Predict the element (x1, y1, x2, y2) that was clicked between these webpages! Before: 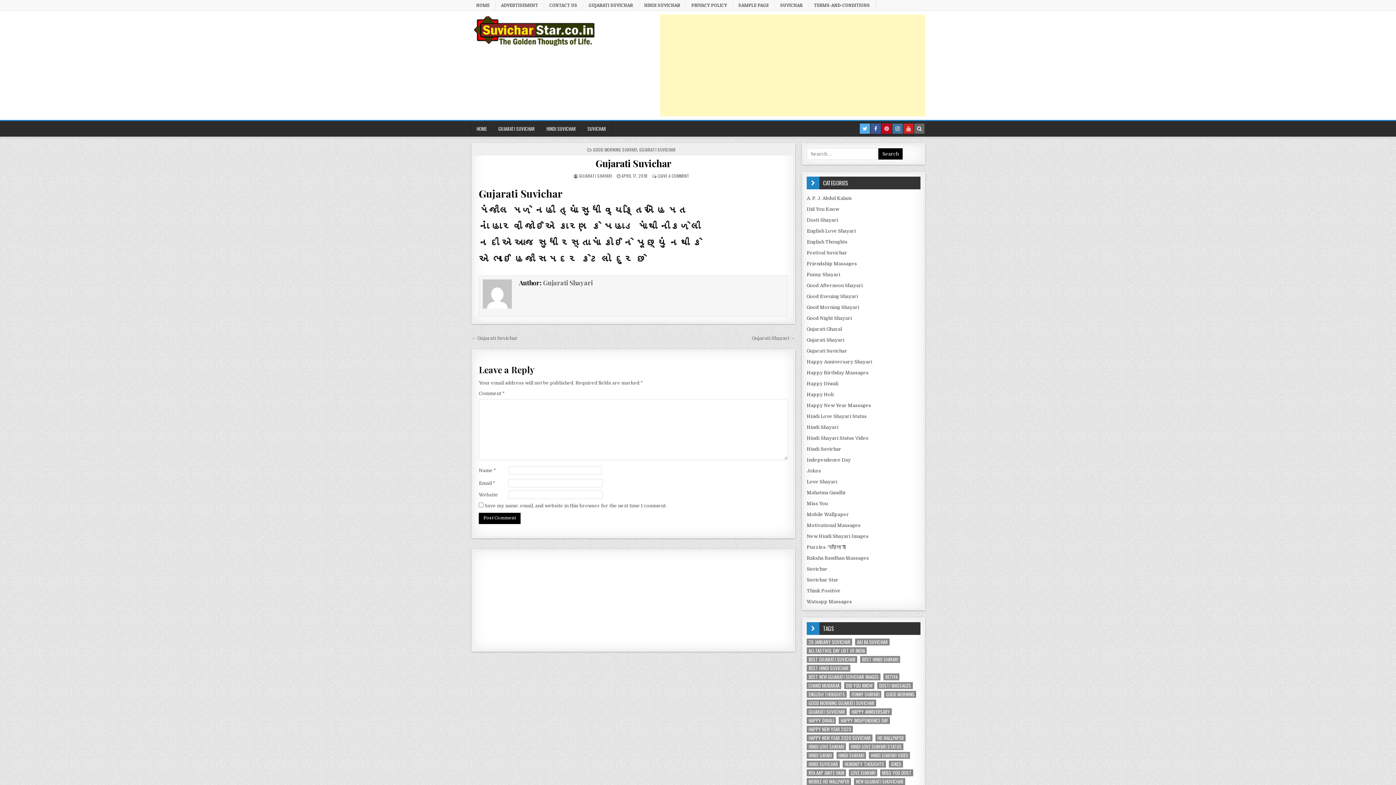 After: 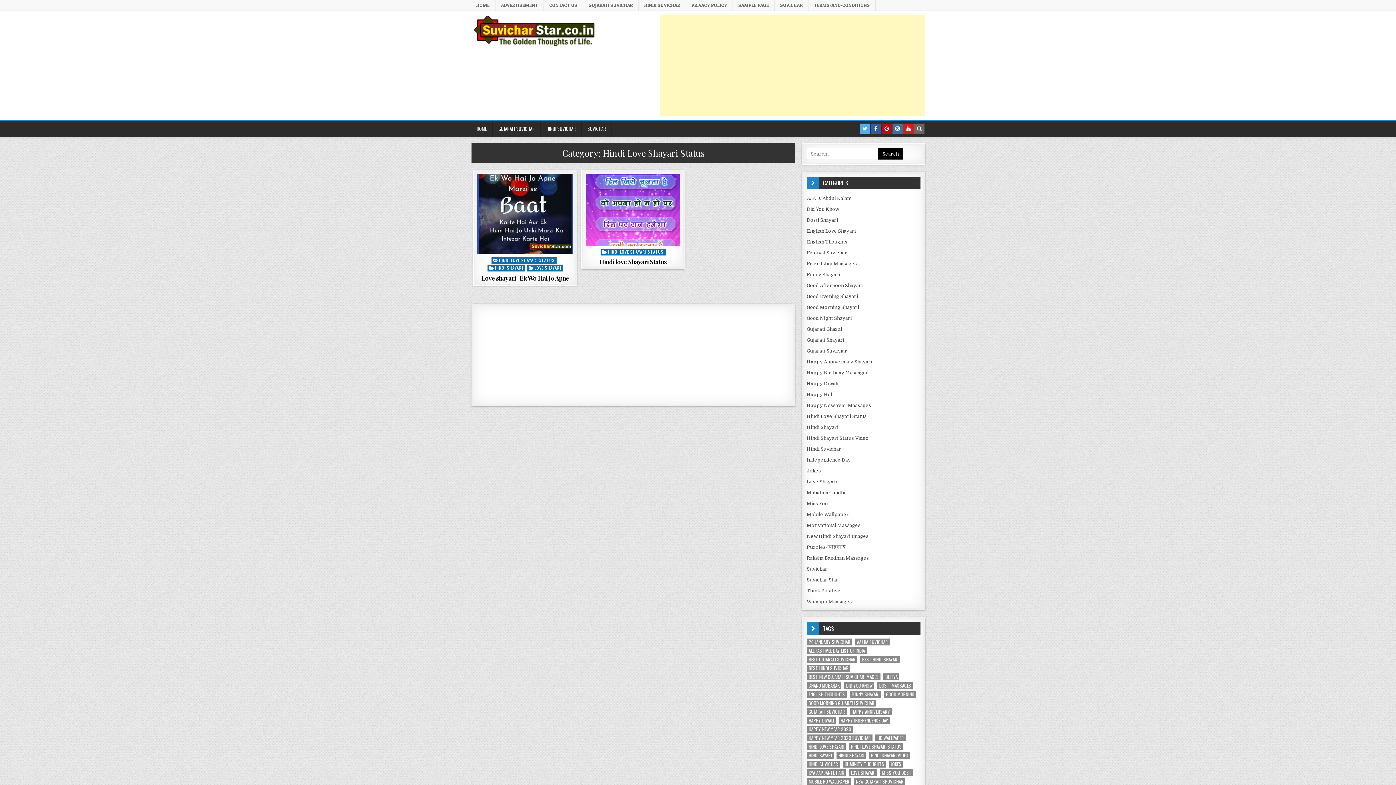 Action: label: Hindi Love Shayari Status bbox: (806, 413, 866, 419)